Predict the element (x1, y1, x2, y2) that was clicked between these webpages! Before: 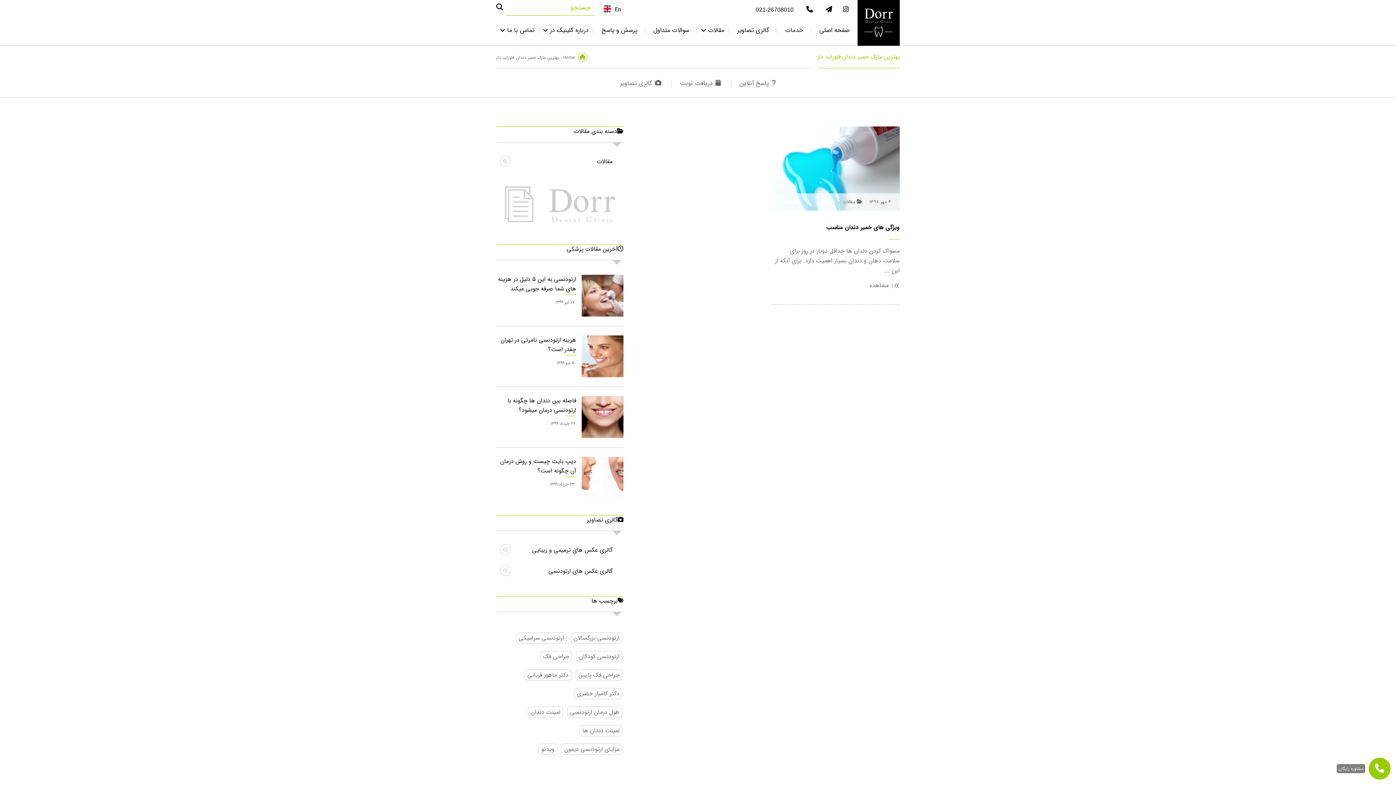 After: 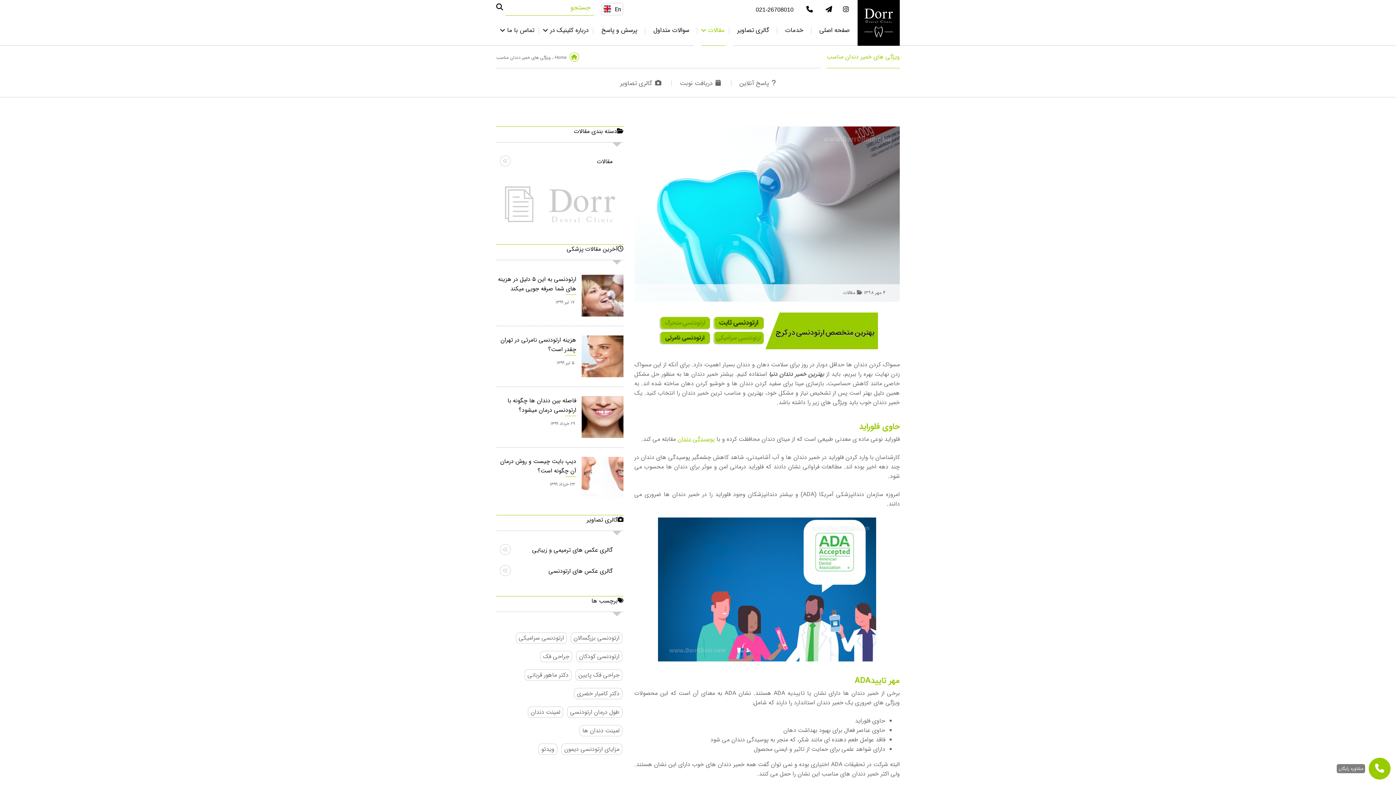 Action: label: ویژگی های خمیر دندان مناسب bbox: (826, 222, 900, 232)